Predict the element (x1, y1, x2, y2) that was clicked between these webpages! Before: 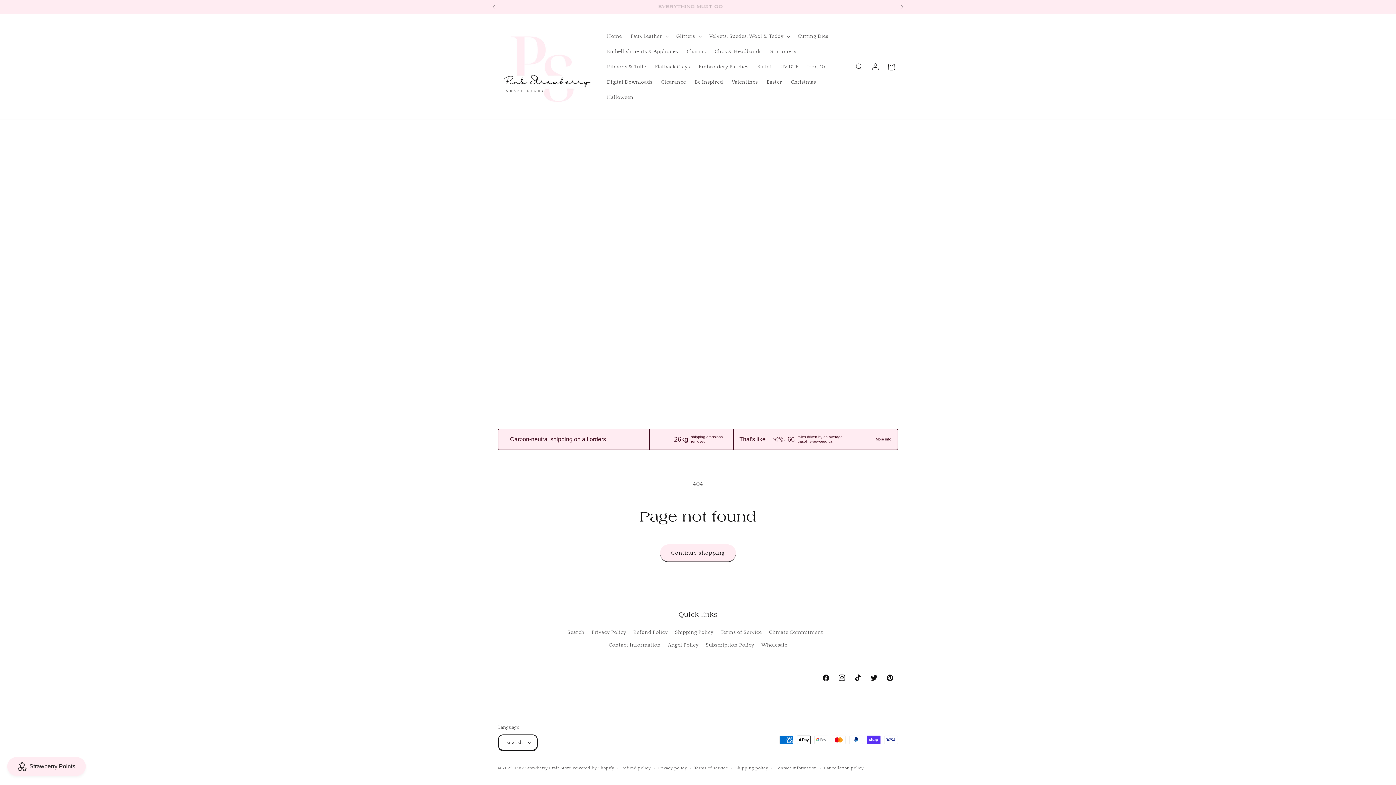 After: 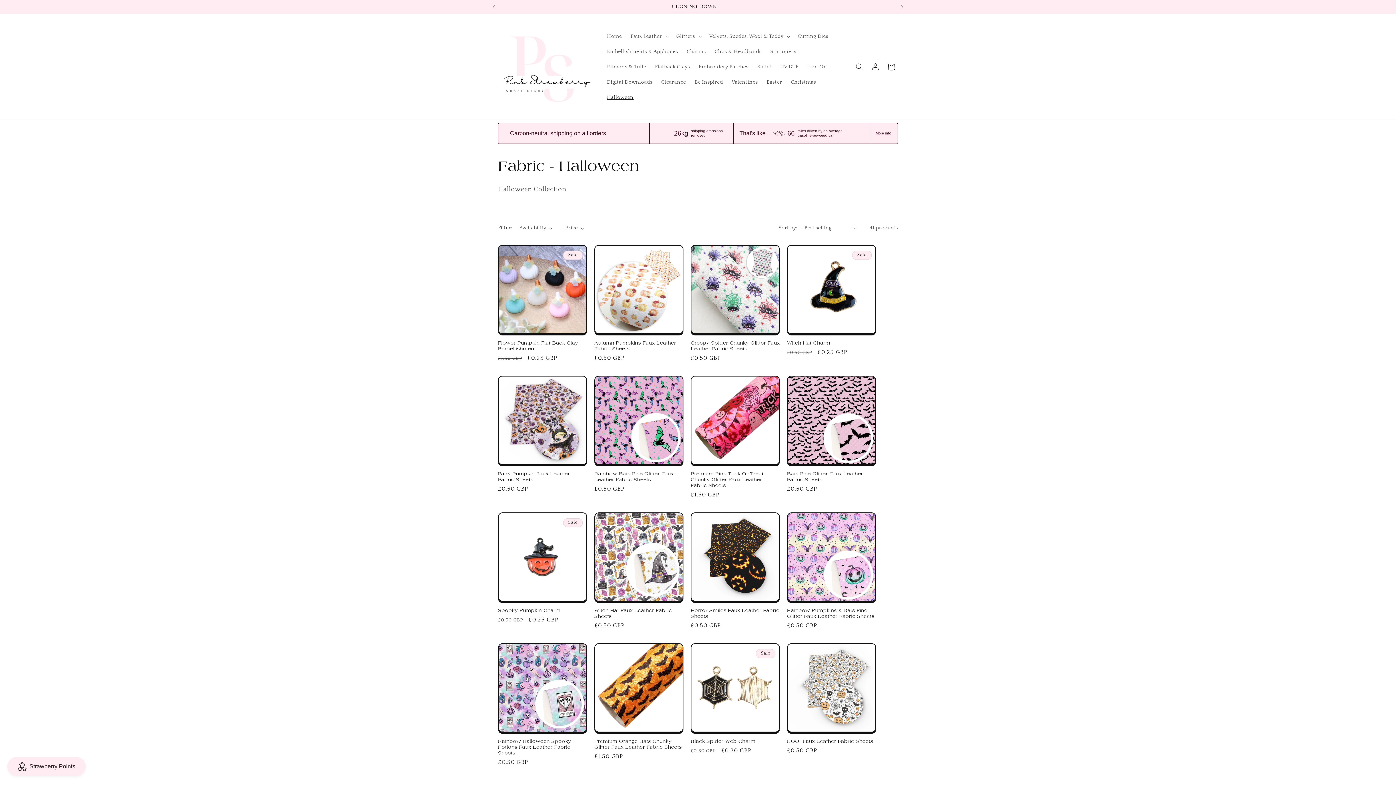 Action: label: Halloween bbox: (602, 89, 638, 104)